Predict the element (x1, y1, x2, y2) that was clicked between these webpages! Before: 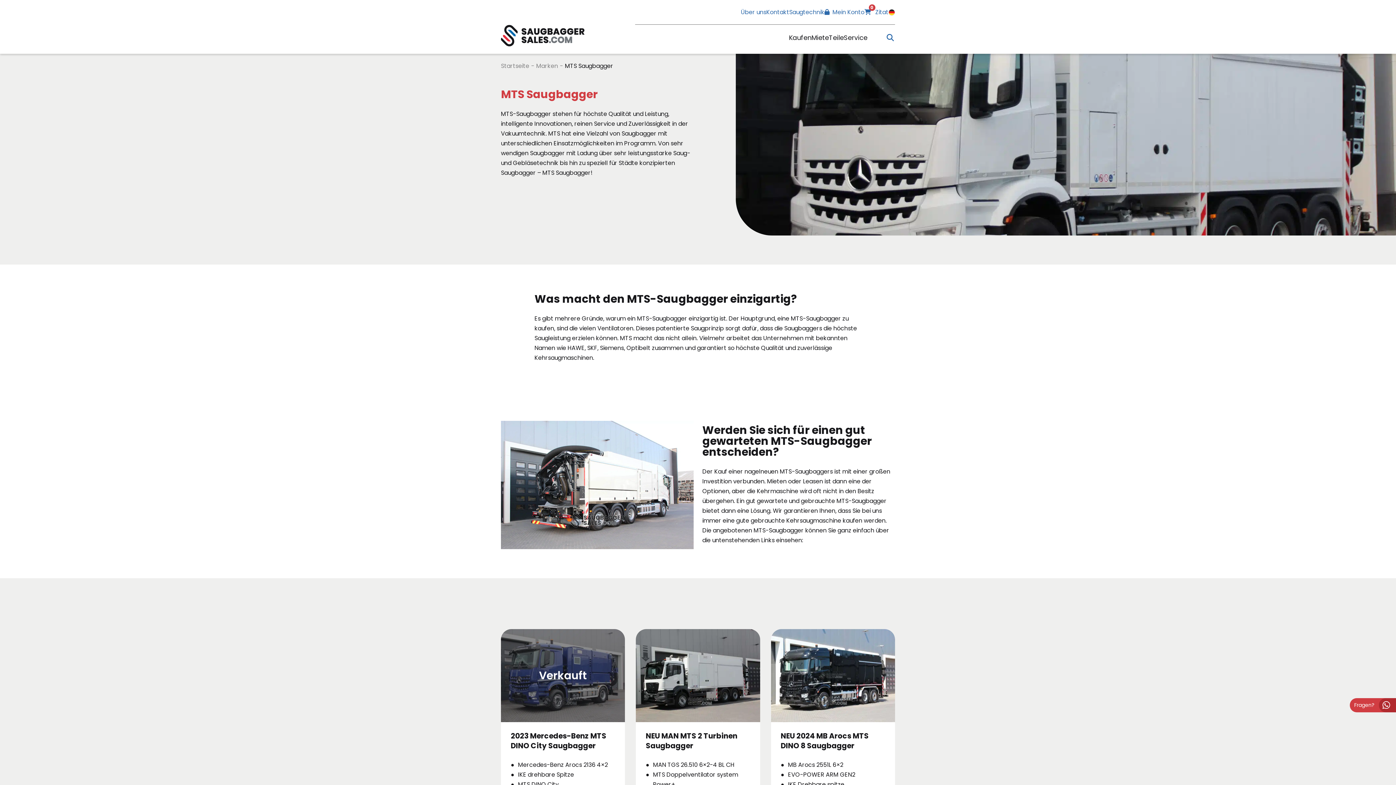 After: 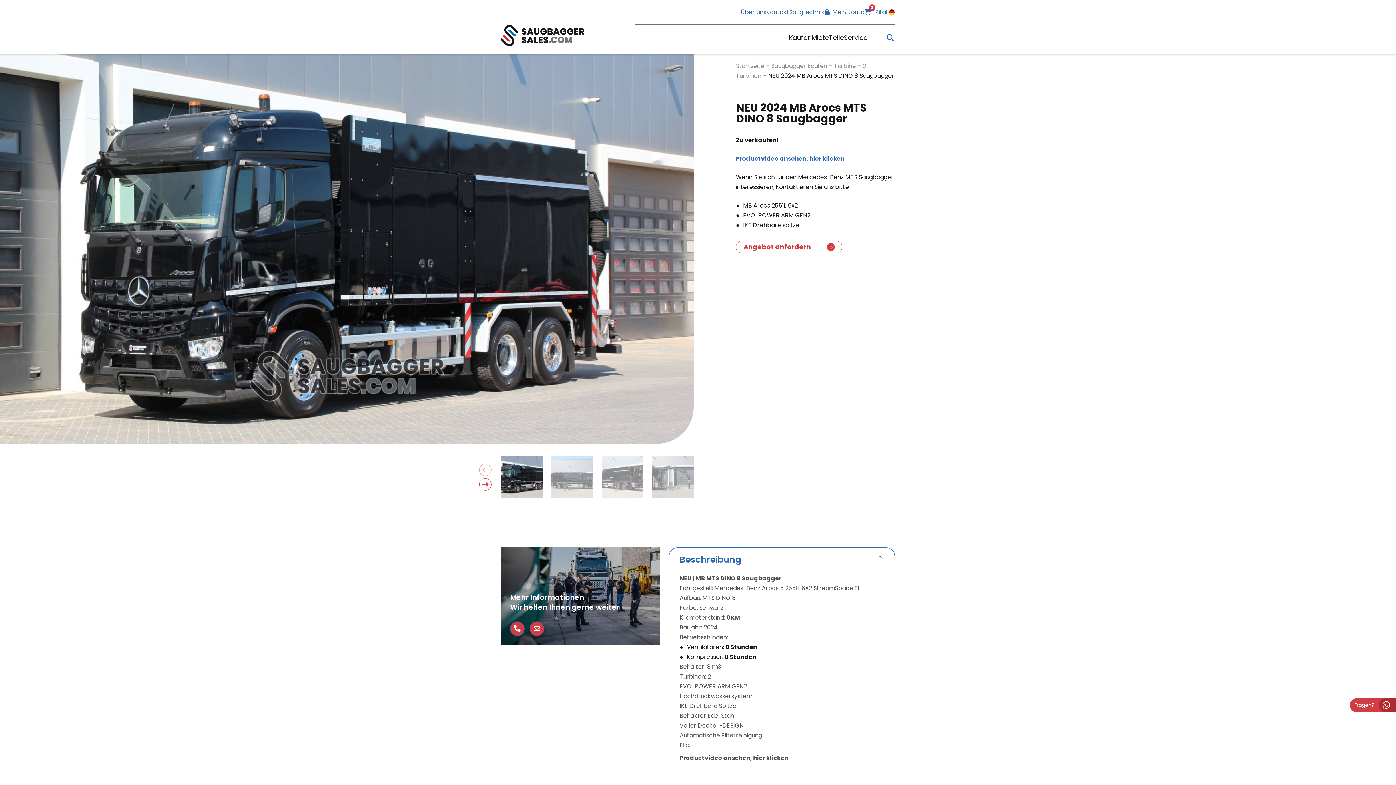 Action: label: NEU 2024 MB Arocs MTS DINO 8 Saugbagger
MB Arocs 2551L 6×2
EVO-POWER ARM GEN2
IKE Drehbare spitze
Mehr sehen  bbox: (771, 629, 895, 836)